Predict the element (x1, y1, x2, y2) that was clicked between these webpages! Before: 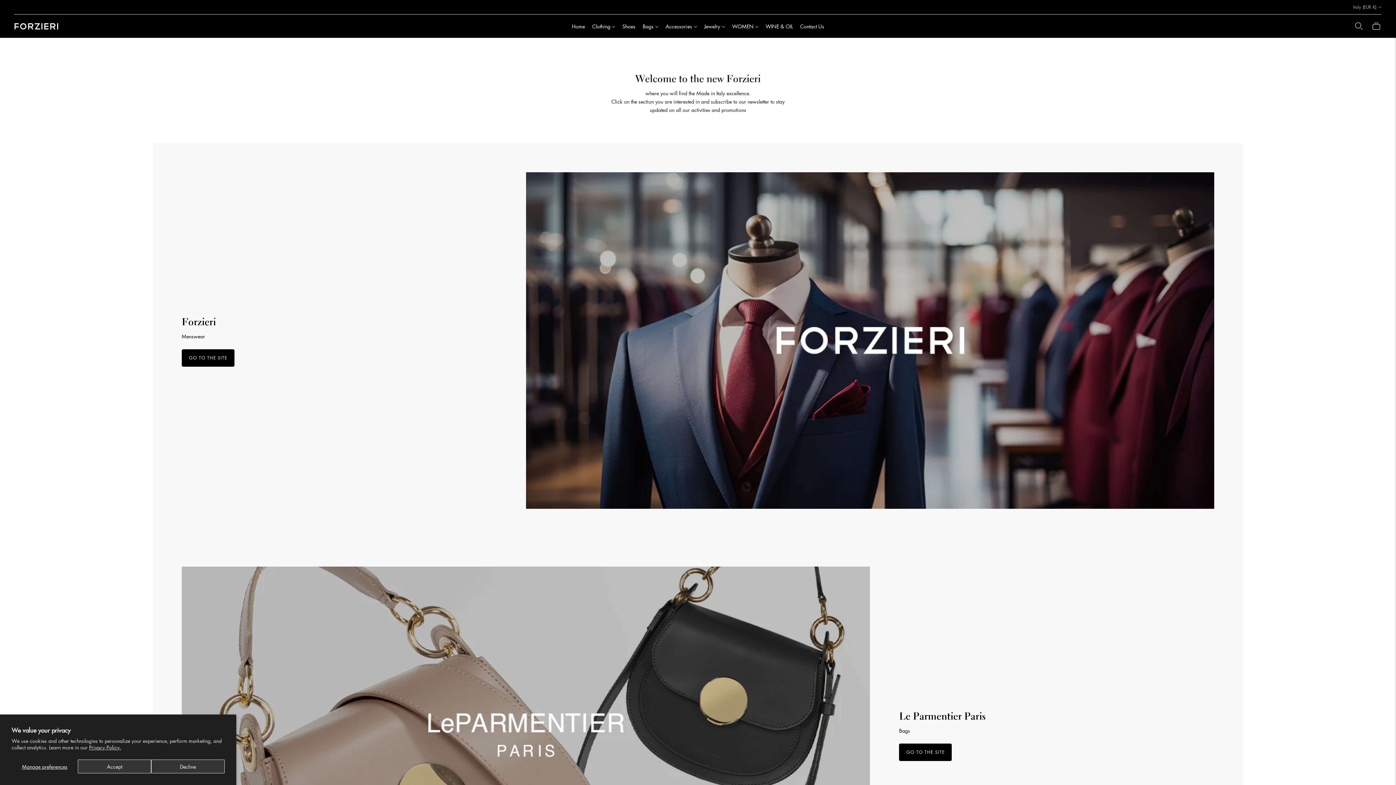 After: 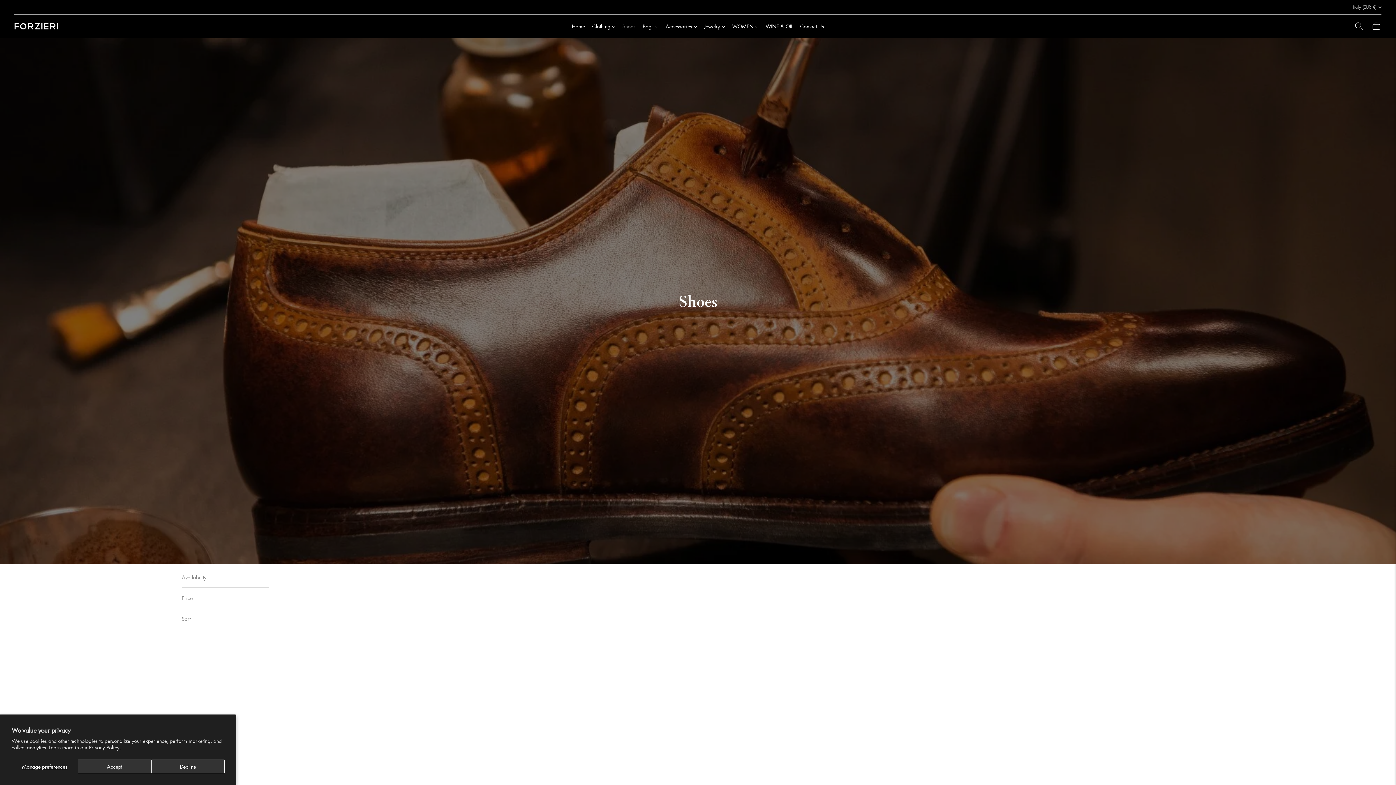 Action: label: Shoes bbox: (622, 18, 635, 34)